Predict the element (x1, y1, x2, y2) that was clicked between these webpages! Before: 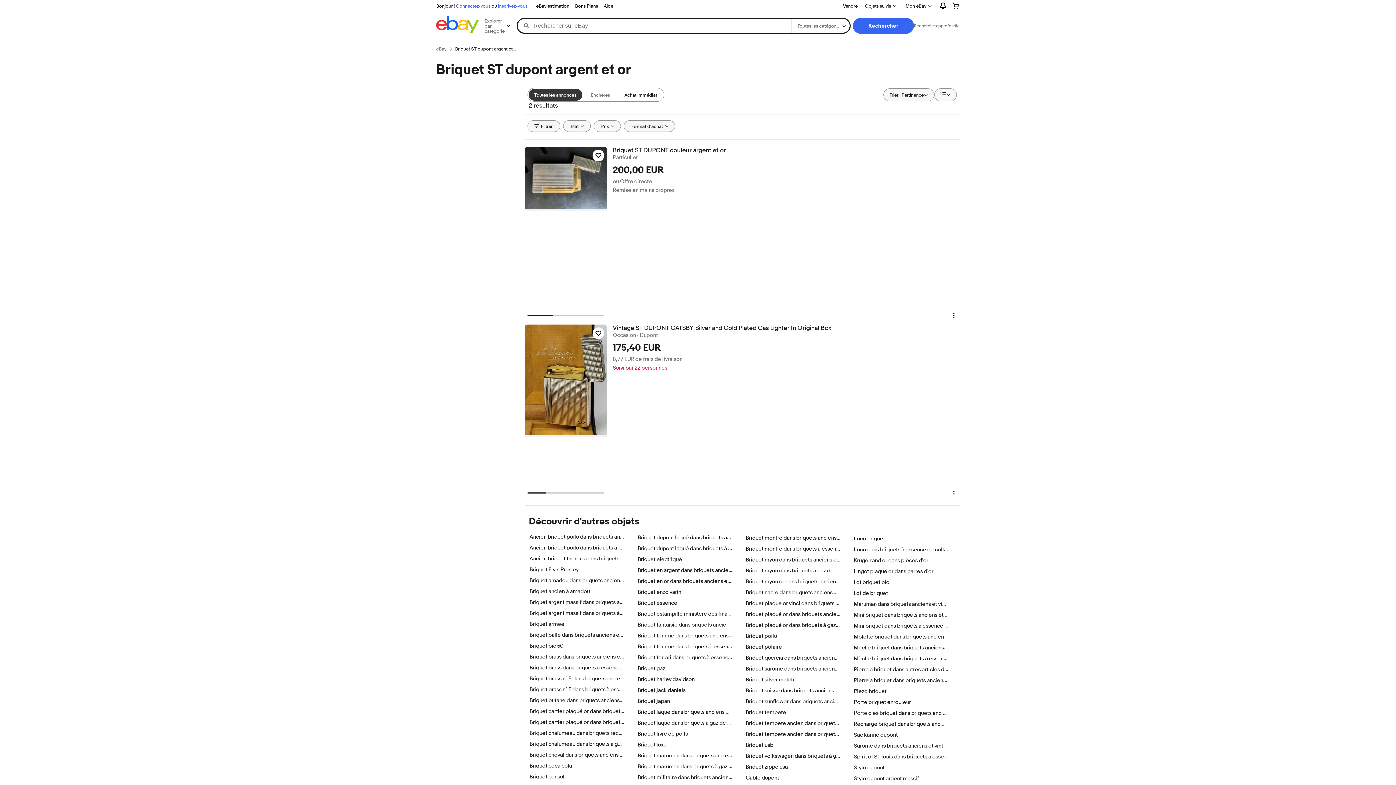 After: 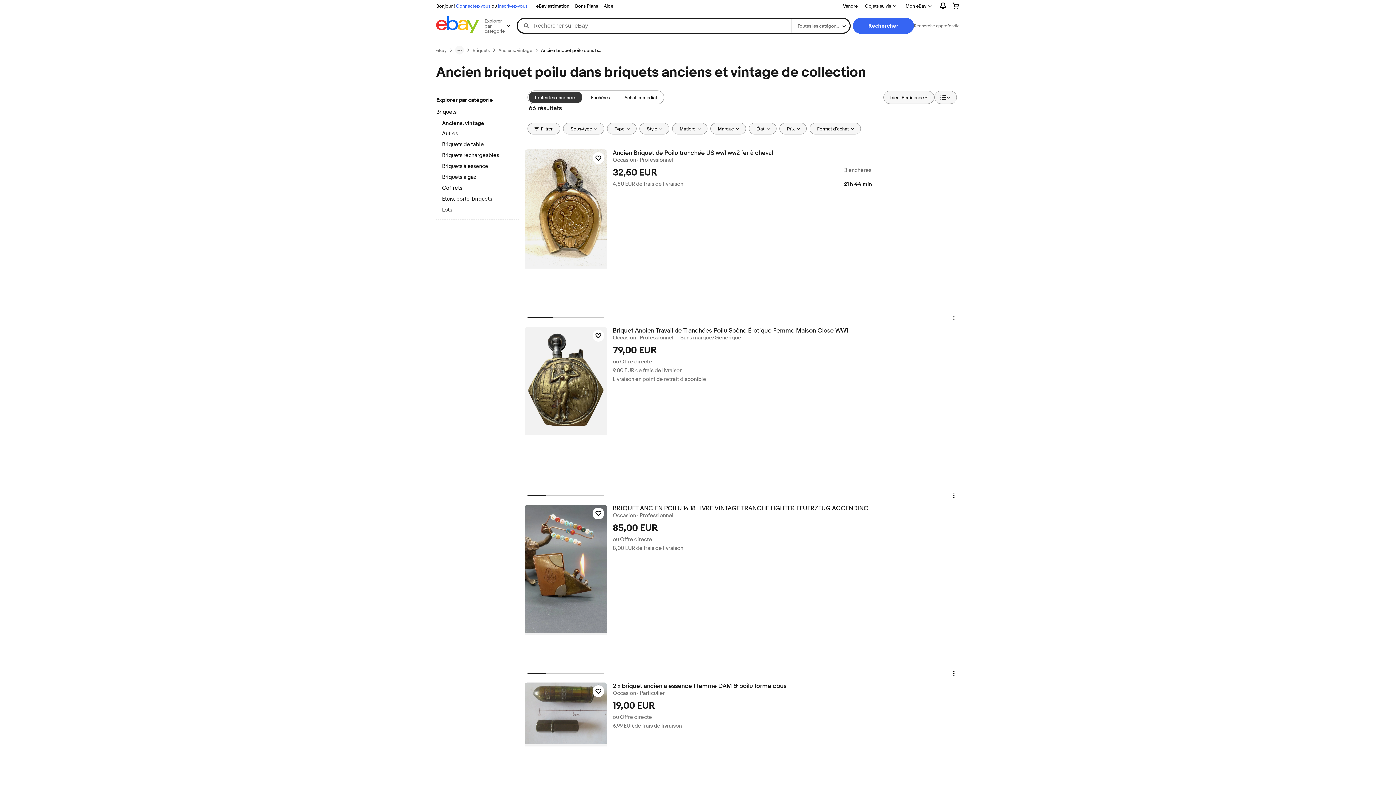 Action: label: Ancien briquet poilu dans briquets anciens et vintage de collection bbox: (529, 533, 692, 540)